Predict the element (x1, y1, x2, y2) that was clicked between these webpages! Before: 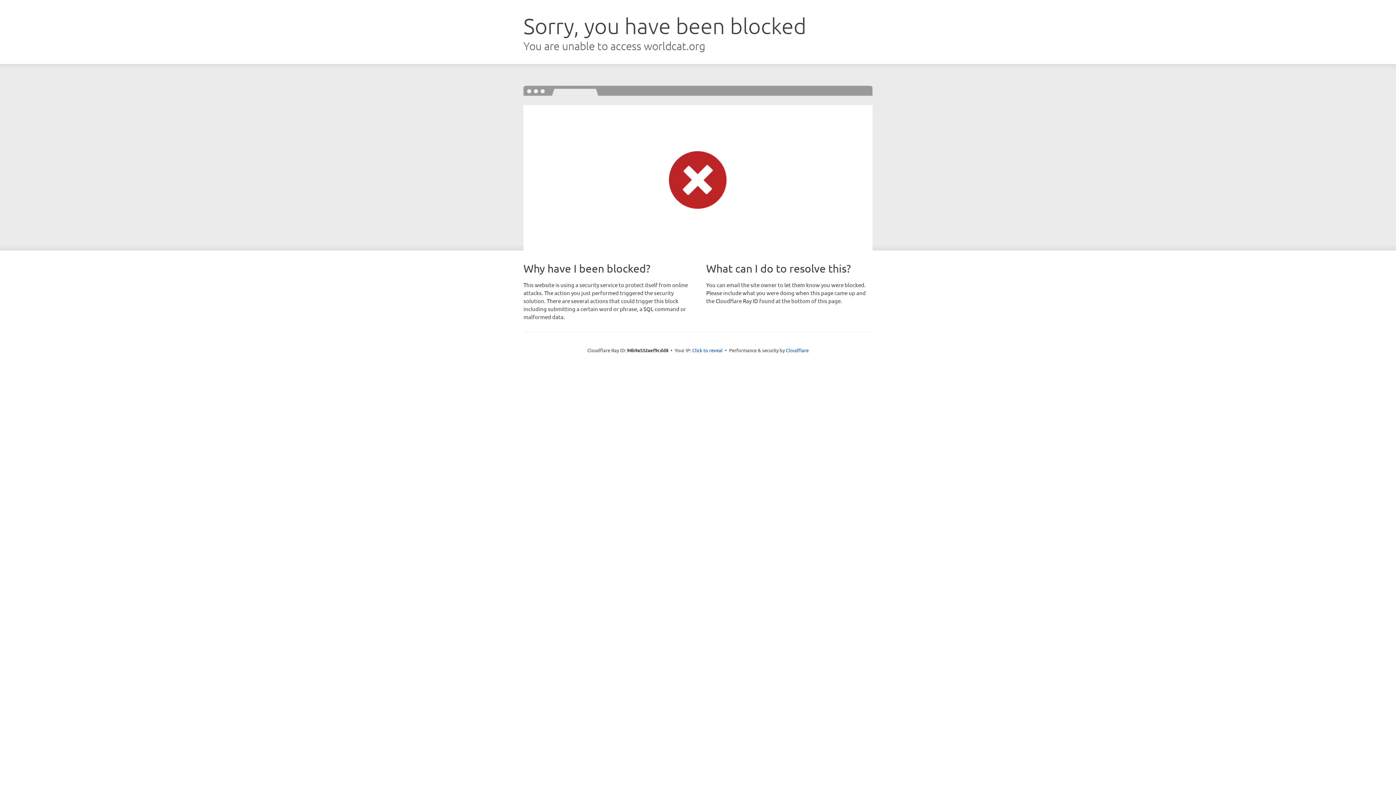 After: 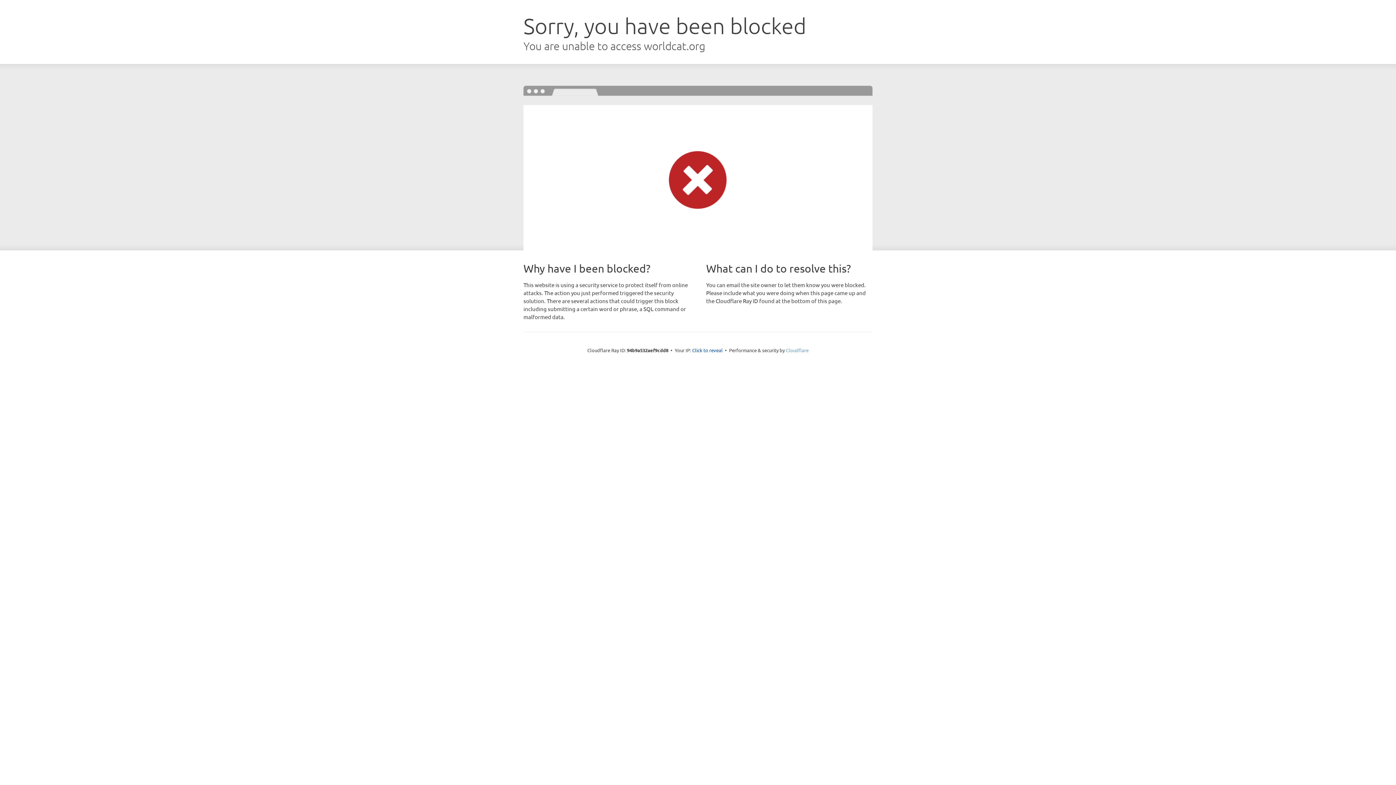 Action: bbox: (786, 347, 808, 353) label: Cloudflare